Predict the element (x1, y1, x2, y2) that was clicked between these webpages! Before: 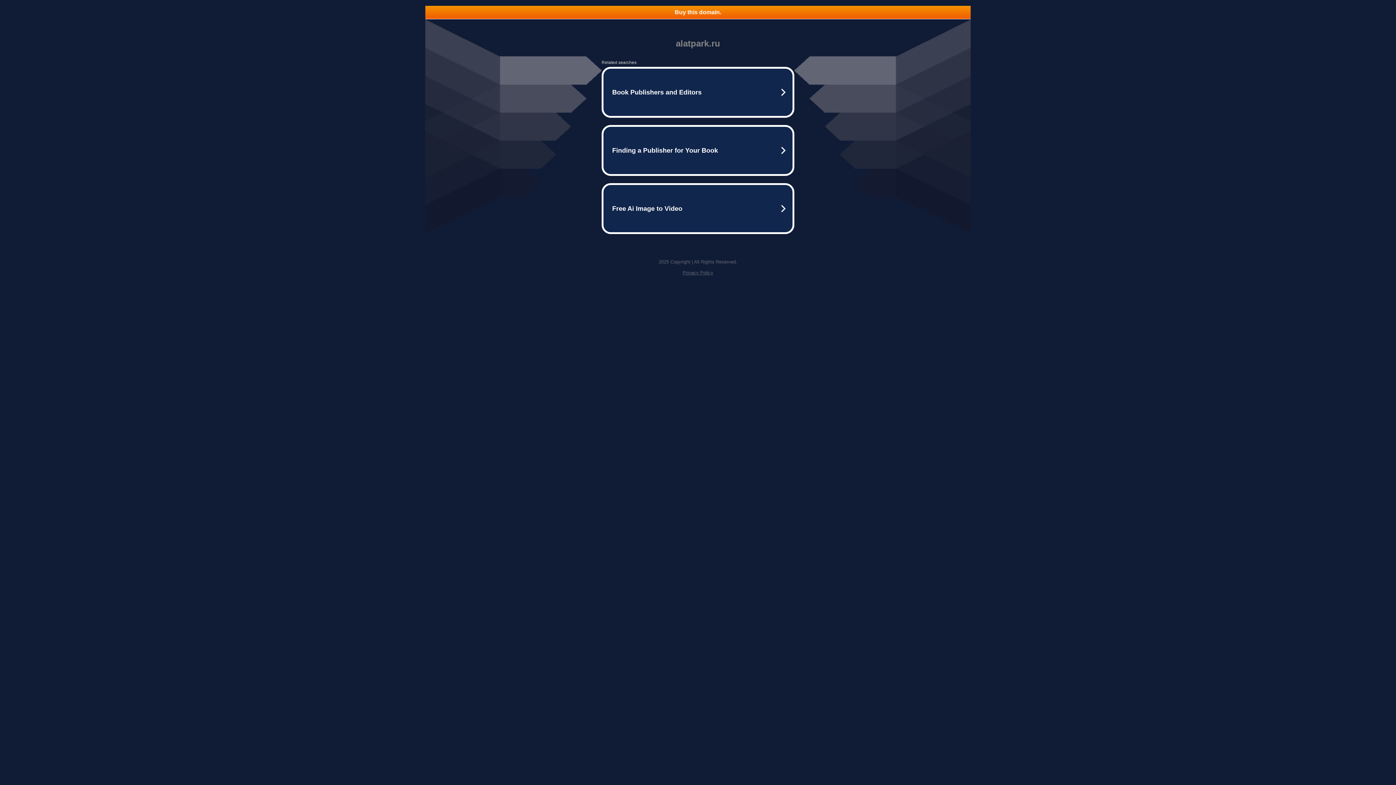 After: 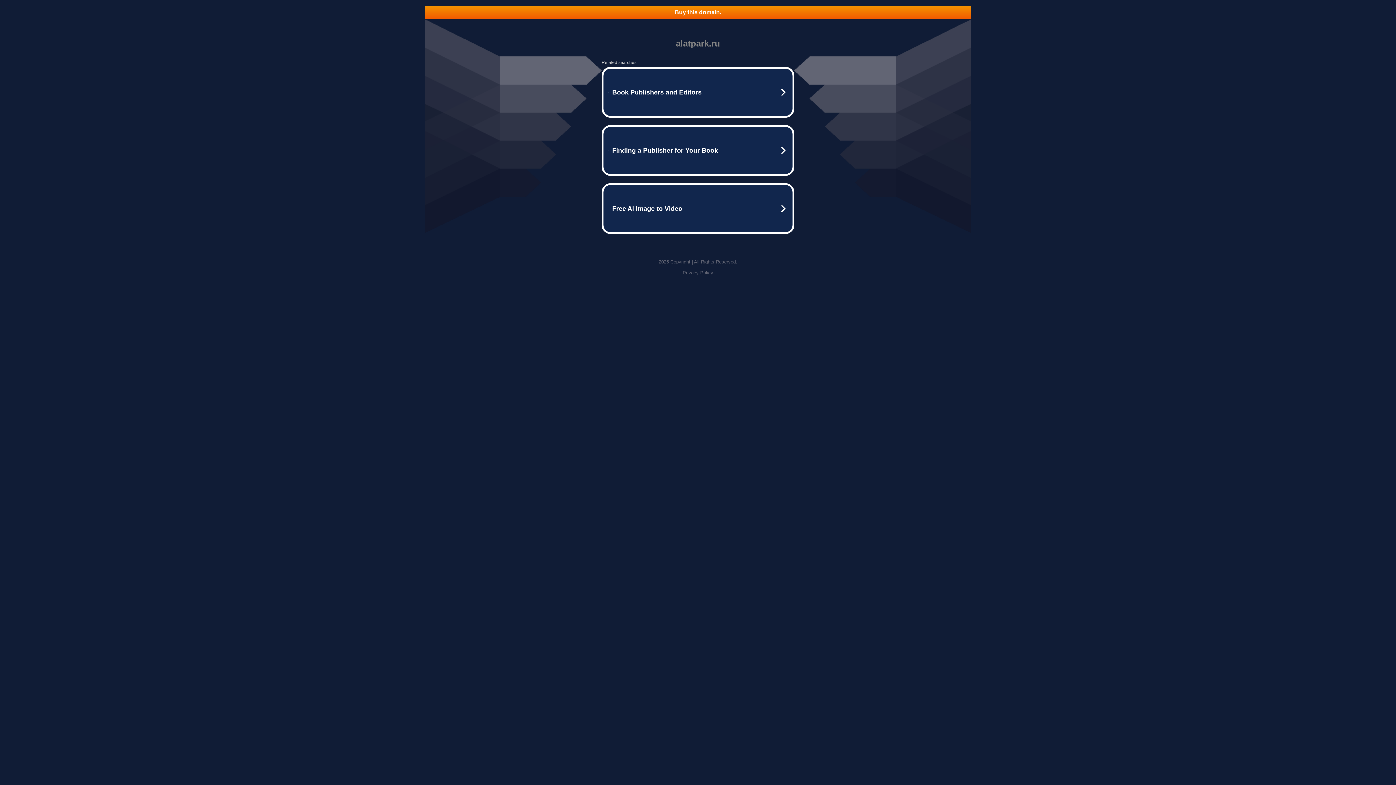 Action: label: Privacy Policy bbox: (682, 270, 713, 275)